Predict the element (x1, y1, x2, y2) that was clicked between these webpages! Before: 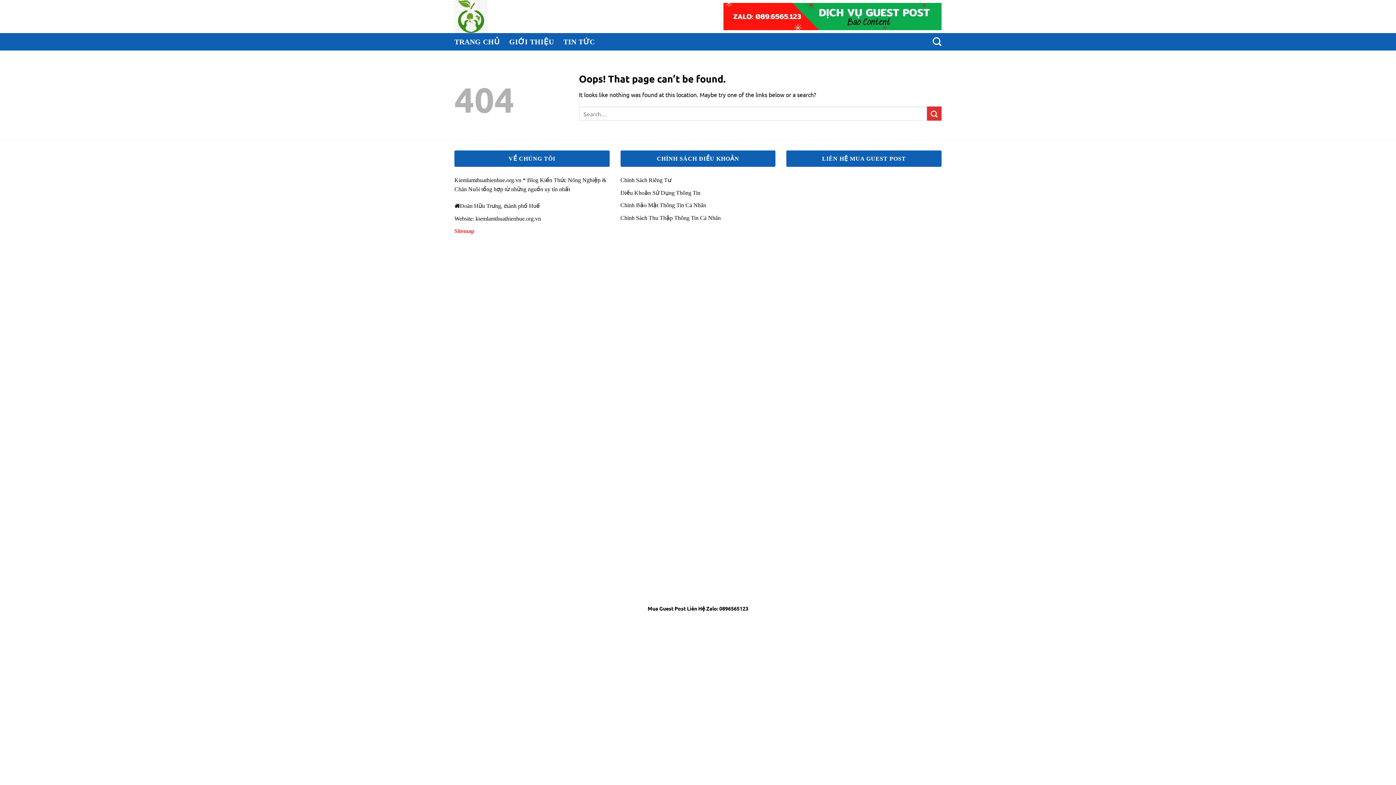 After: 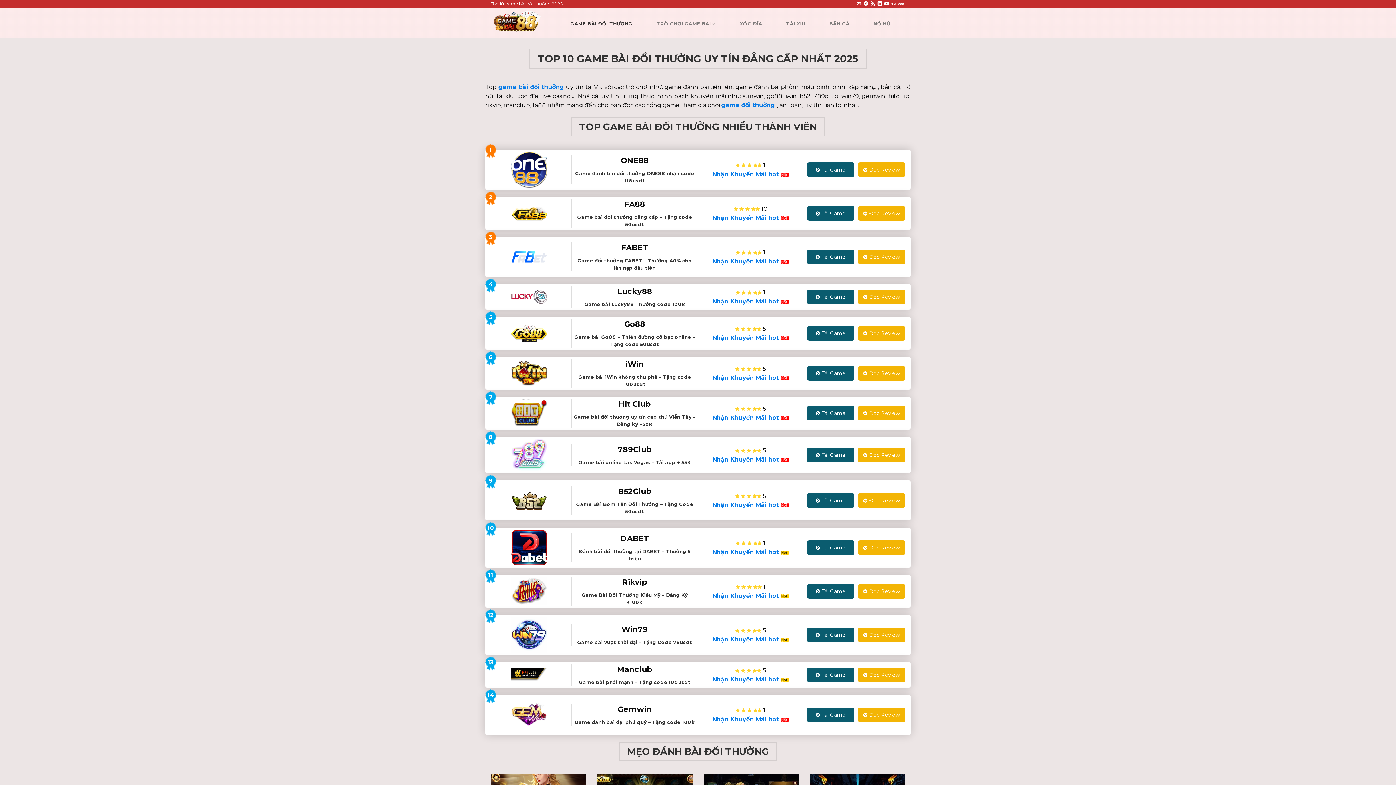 Action: label: game bài đổi thưởng bbox: (620, 227, 669, 233)